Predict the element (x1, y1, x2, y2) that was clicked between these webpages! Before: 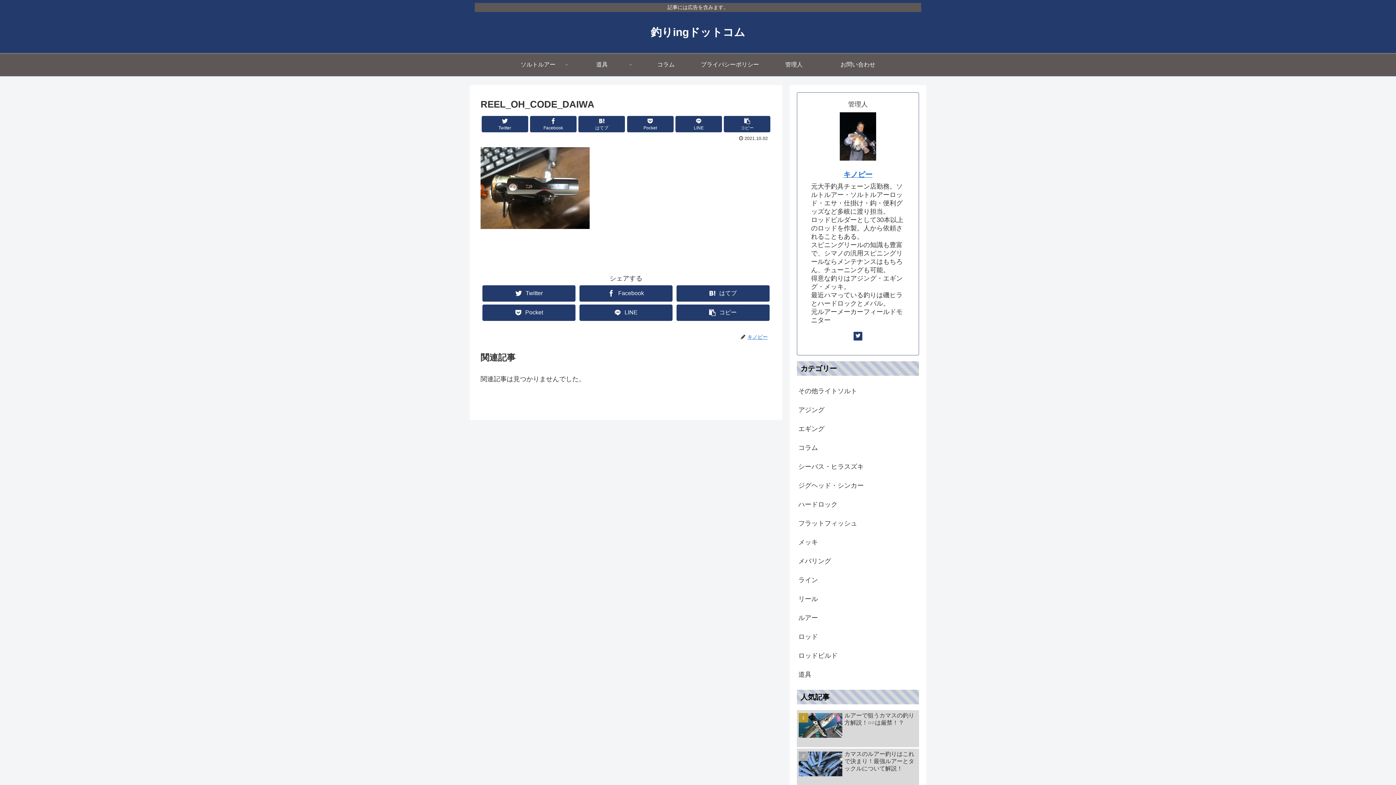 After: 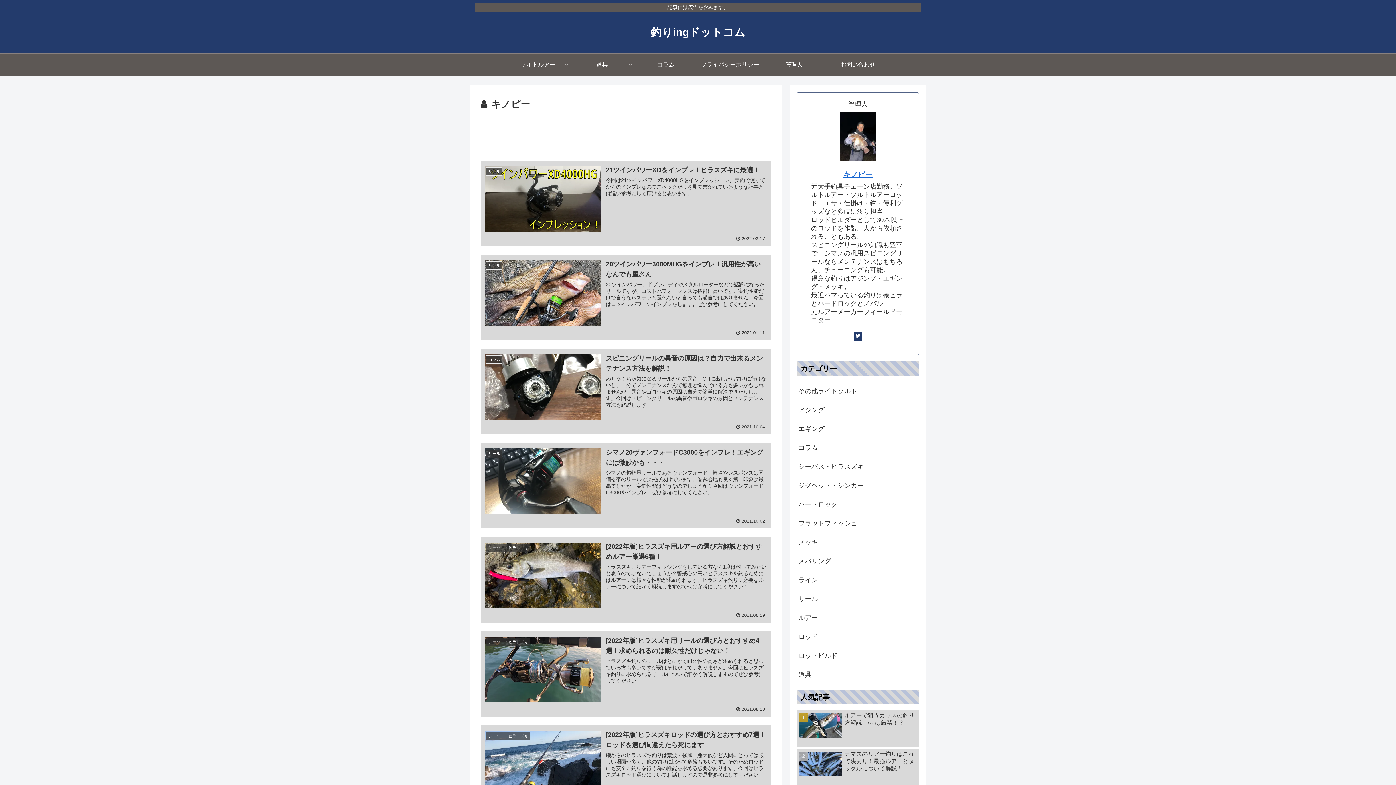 Action: label: キノピー bbox: (843, 170, 872, 178)